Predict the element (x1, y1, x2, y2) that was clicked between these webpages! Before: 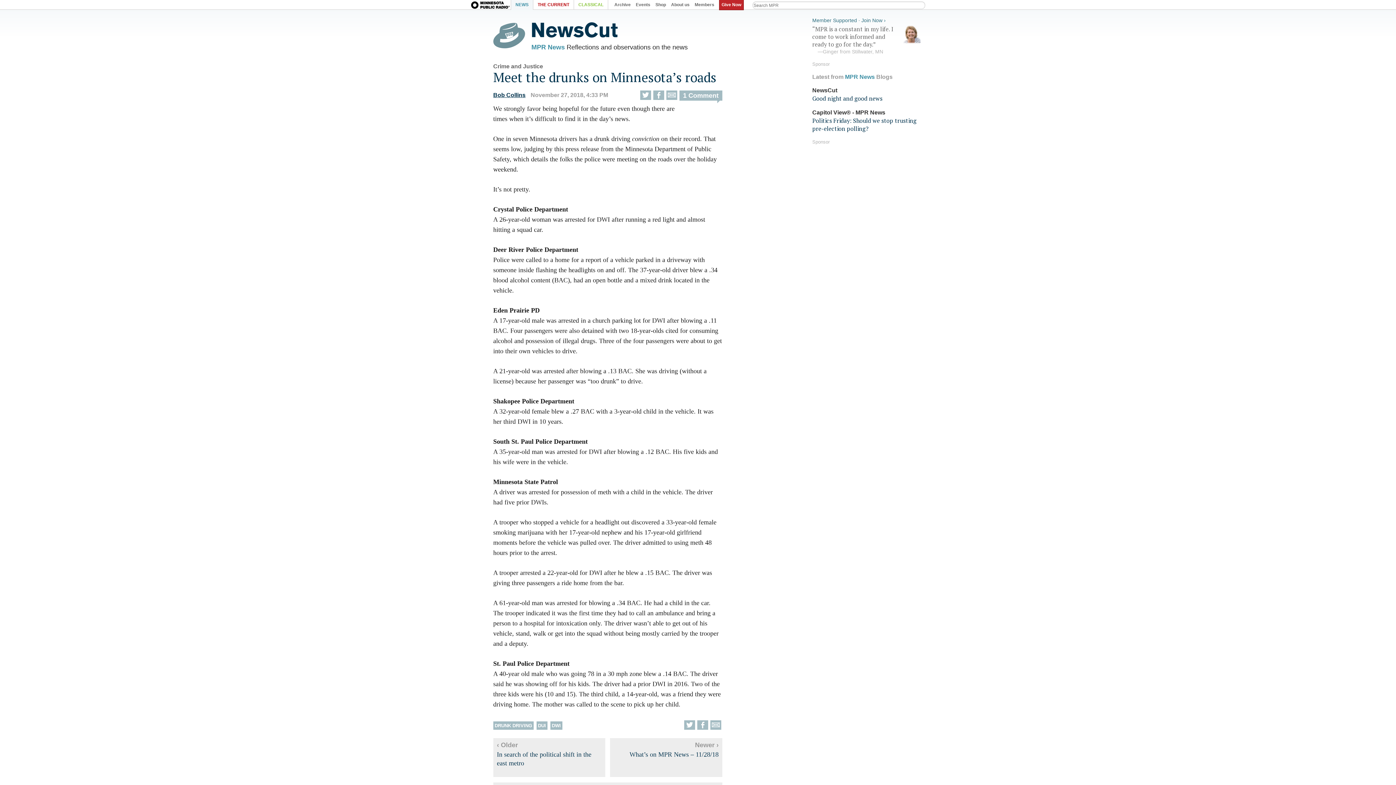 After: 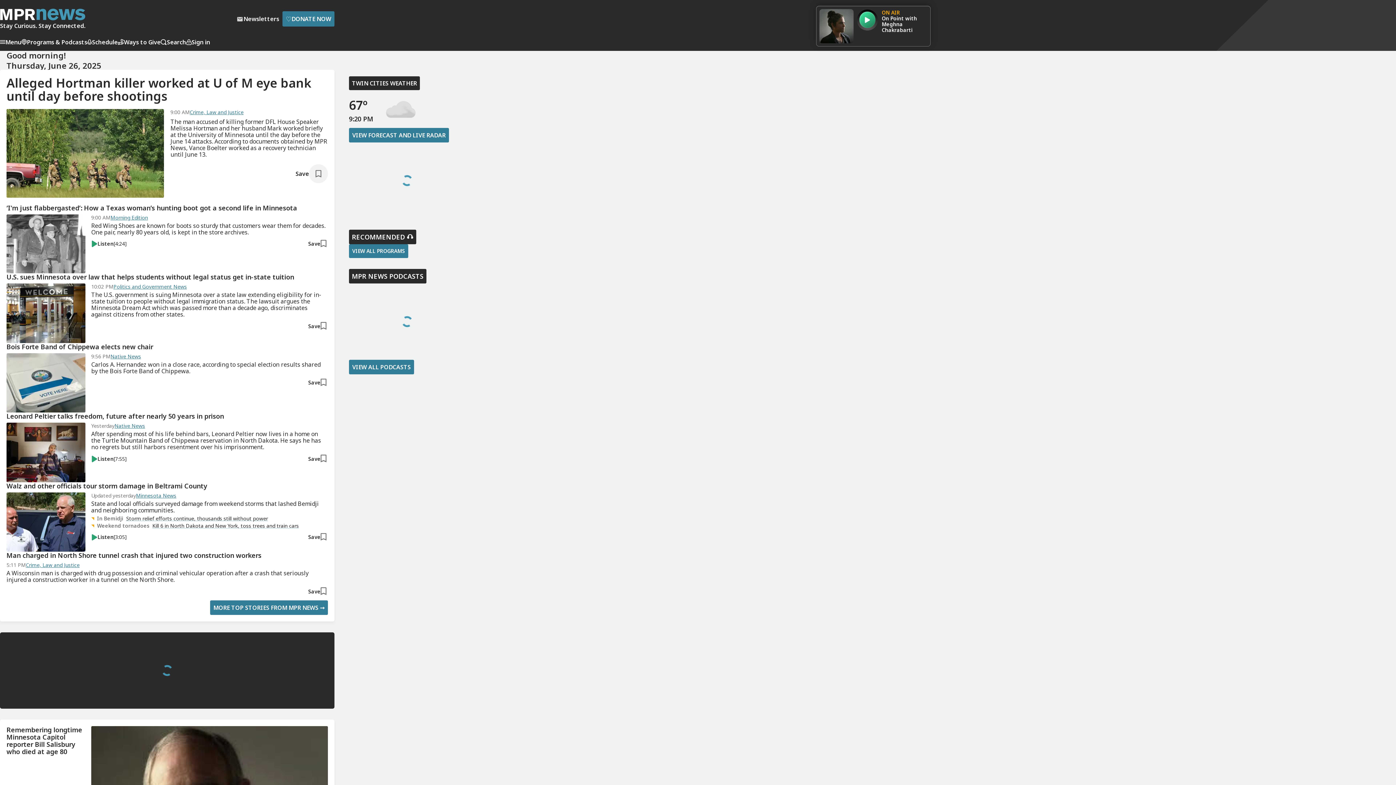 Action: label: NEWS bbox: (511, 0, 533, 10)